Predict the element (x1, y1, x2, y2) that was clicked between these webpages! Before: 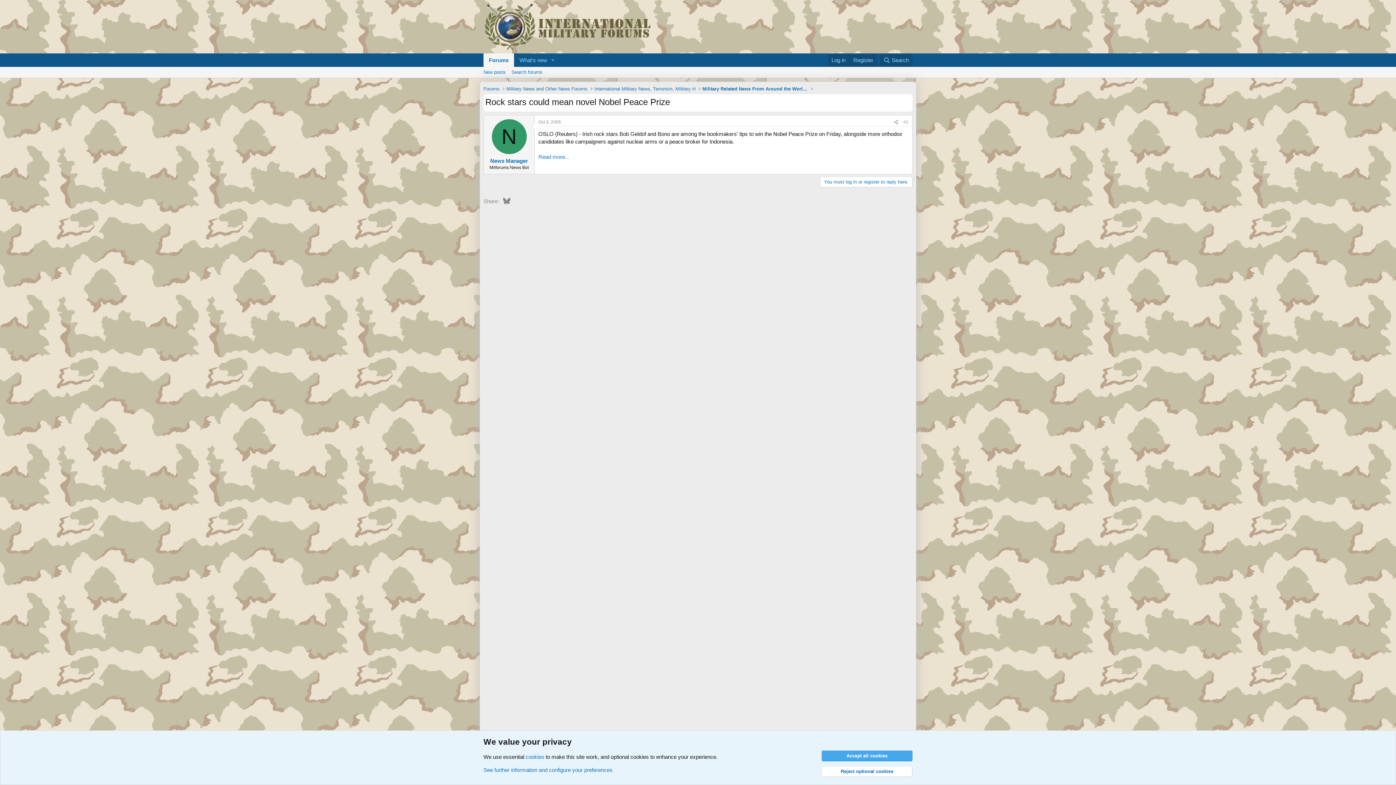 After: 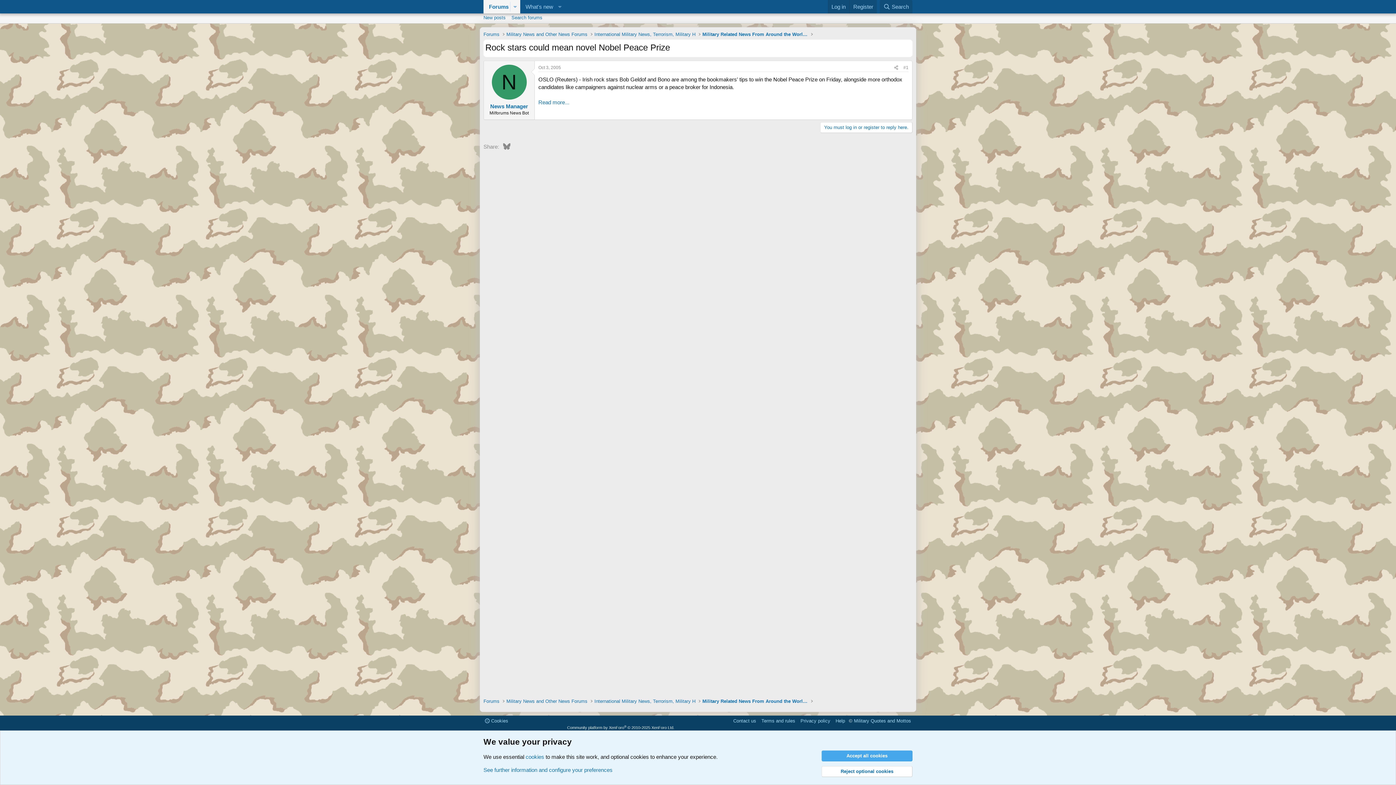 Action: label: Oct 3, 2005 bbox: (538, 119, 561, 124)